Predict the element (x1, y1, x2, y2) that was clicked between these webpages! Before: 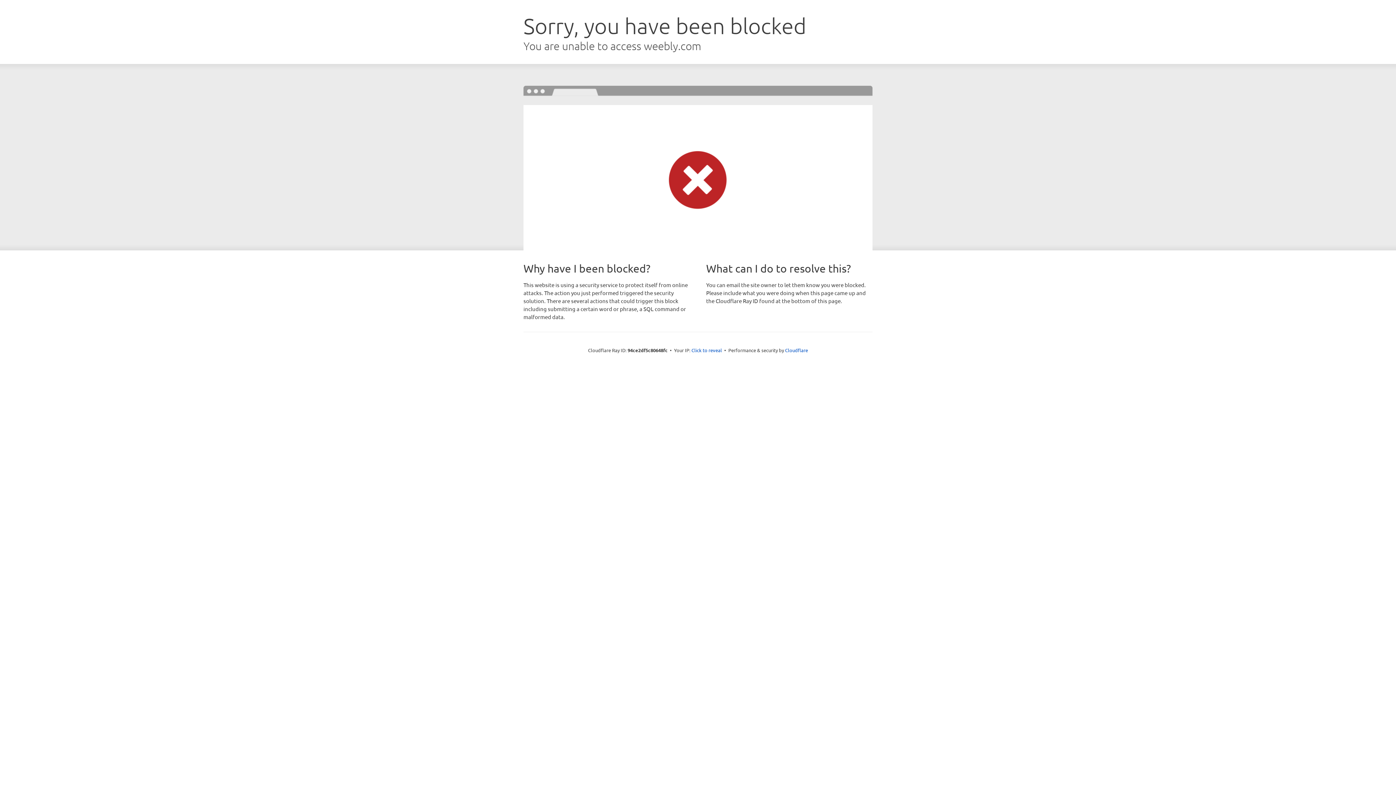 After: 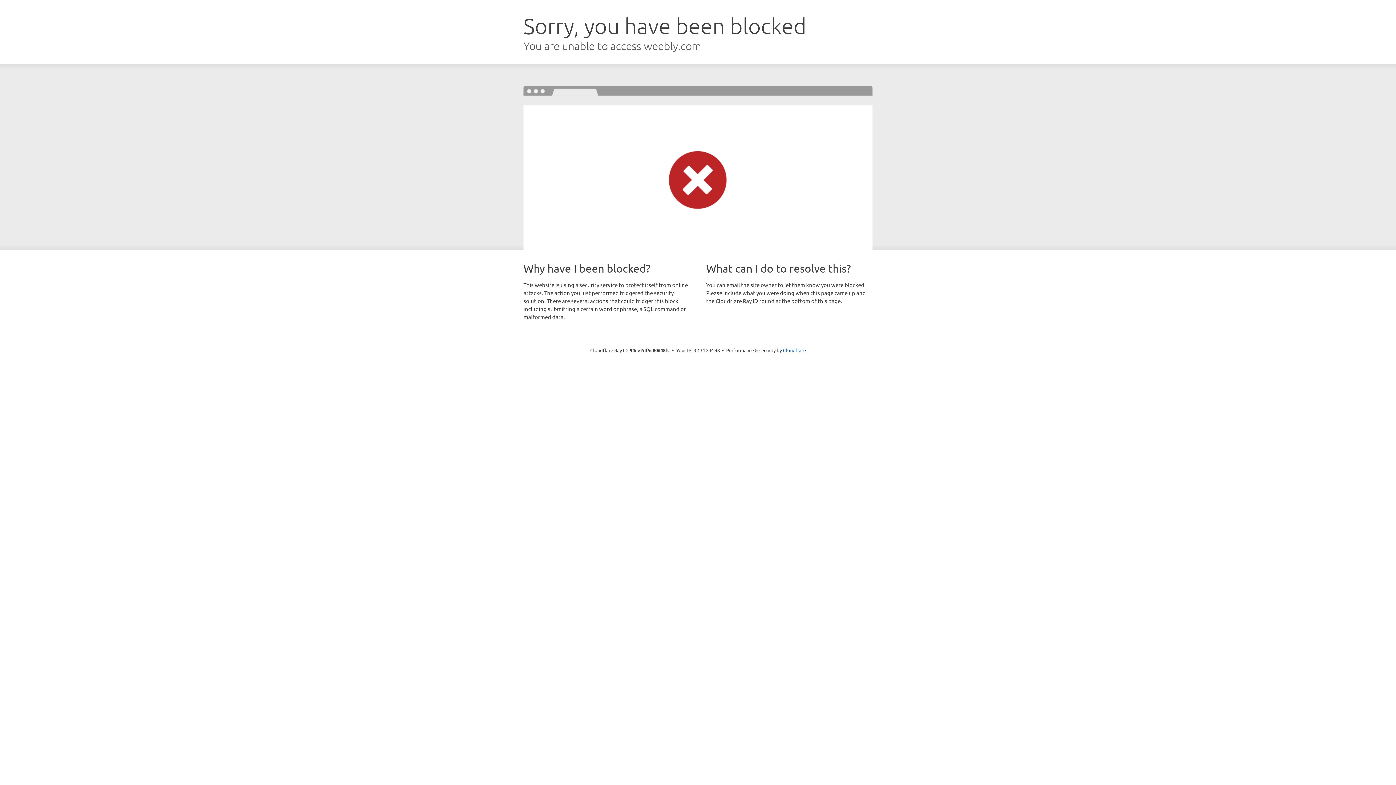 Action: bbox: (691, 346, 722, 353) label: Click to reveal